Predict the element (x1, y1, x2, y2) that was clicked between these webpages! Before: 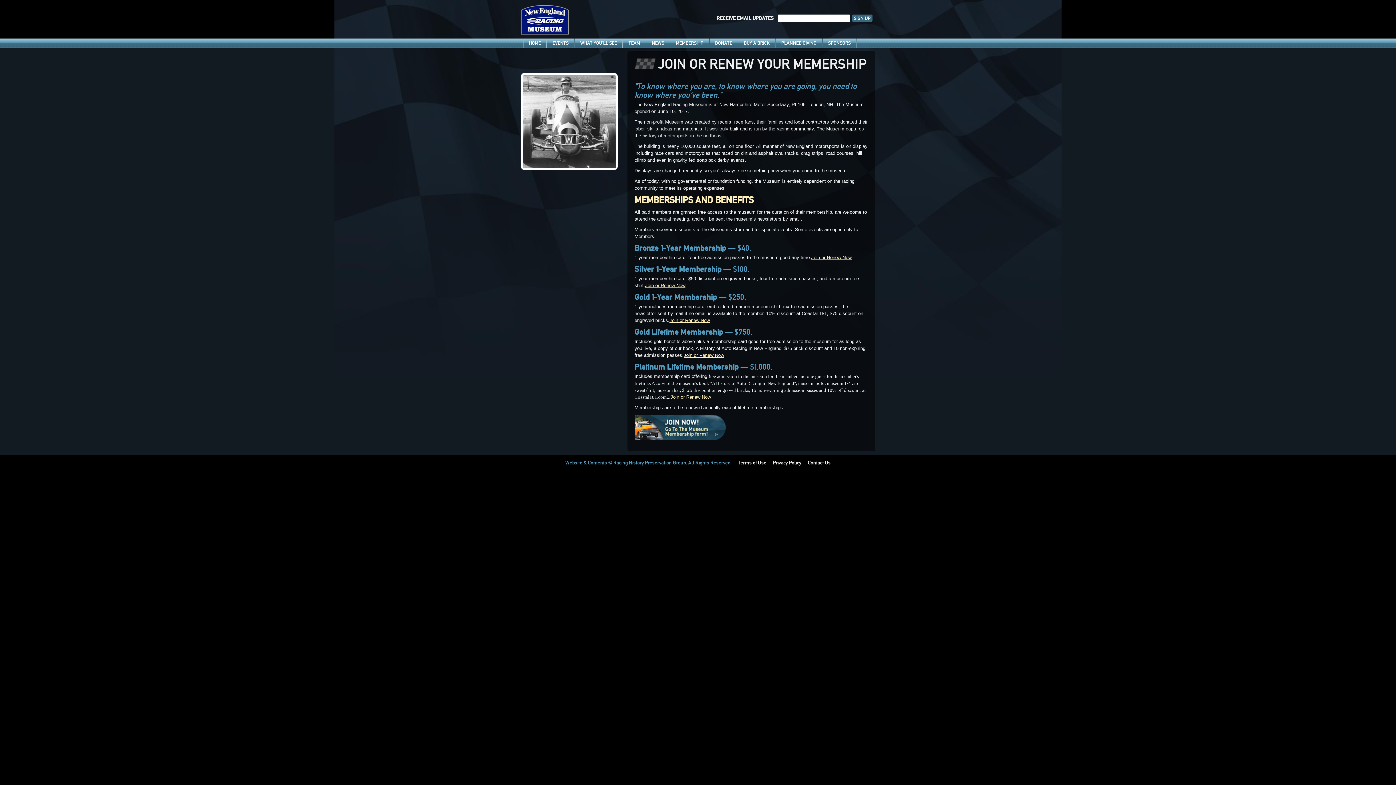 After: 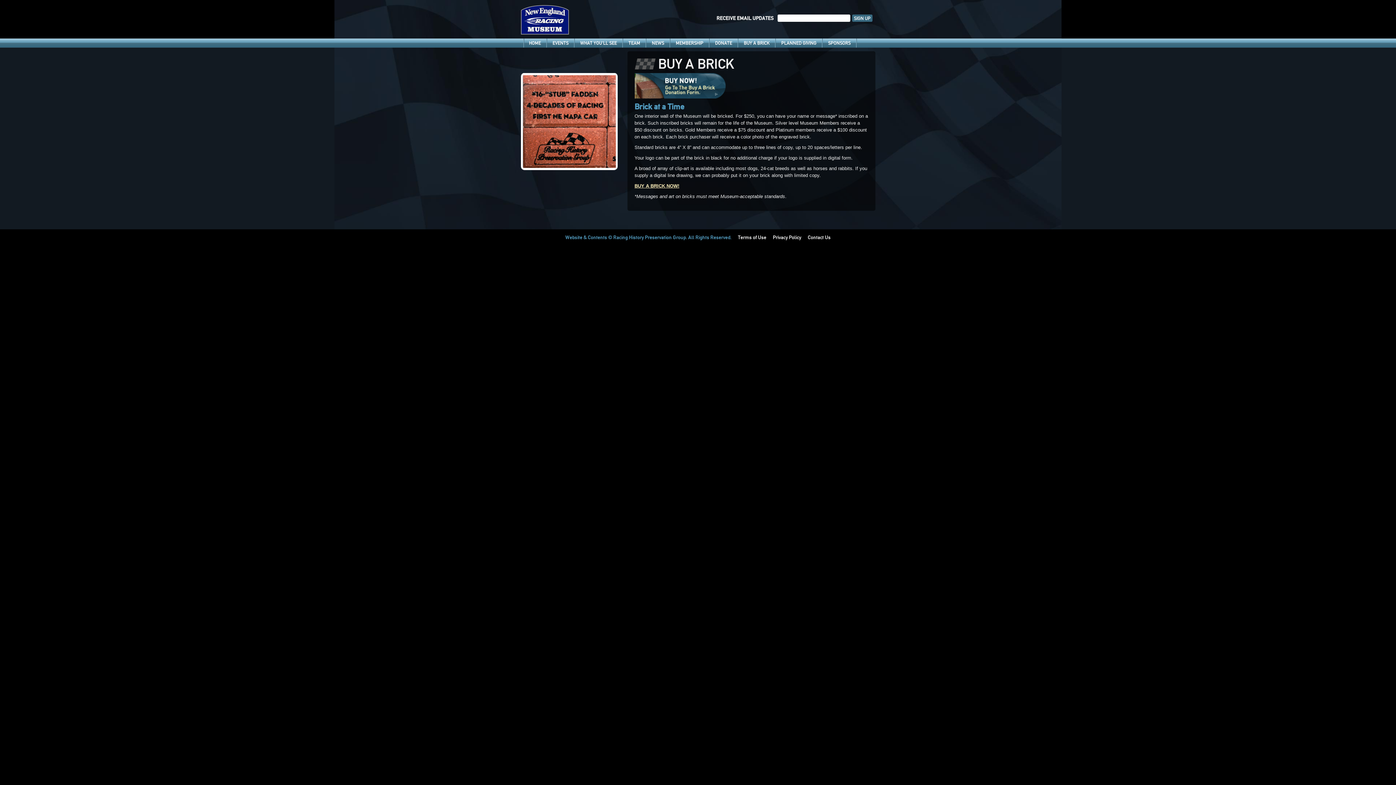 Action: bbox: (738, 38, 775, 47) label: BUY A BRICK